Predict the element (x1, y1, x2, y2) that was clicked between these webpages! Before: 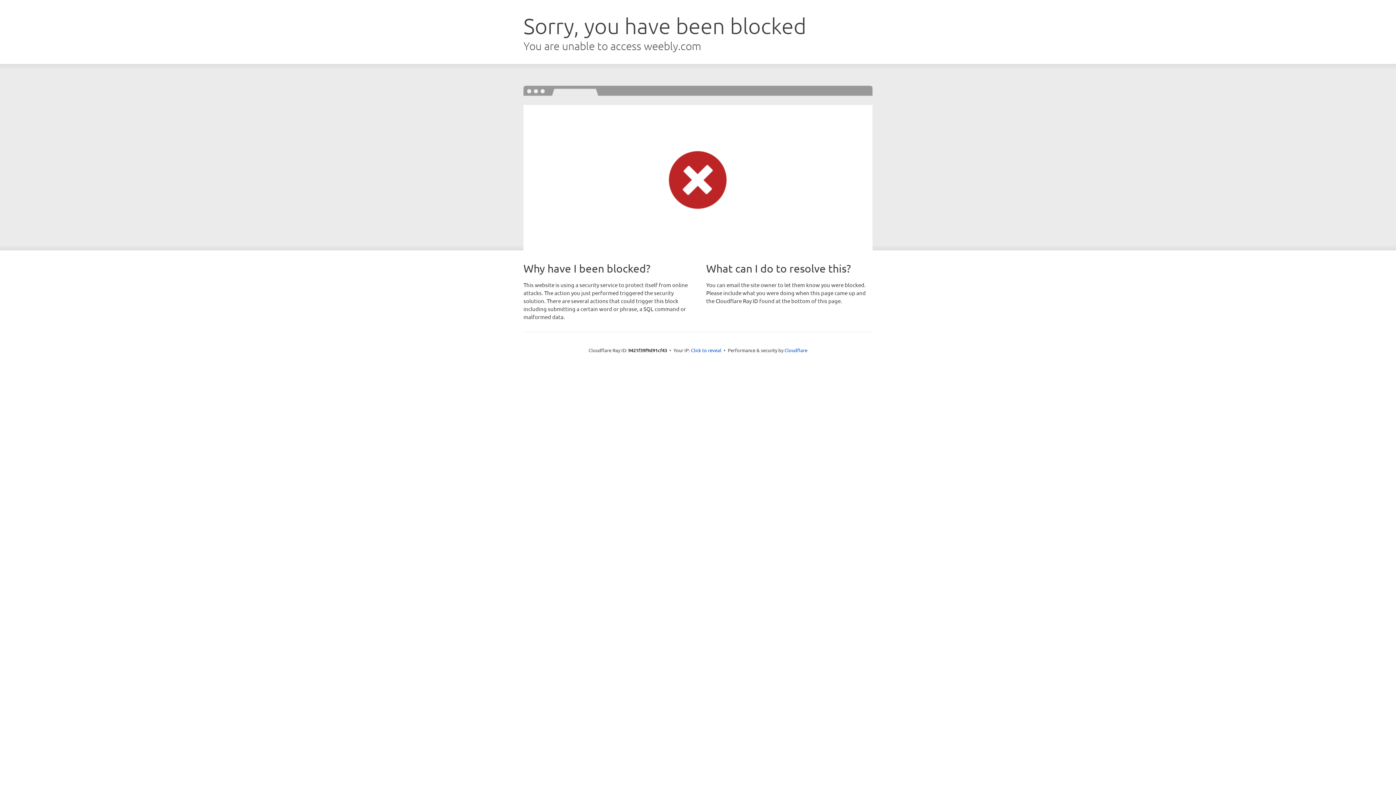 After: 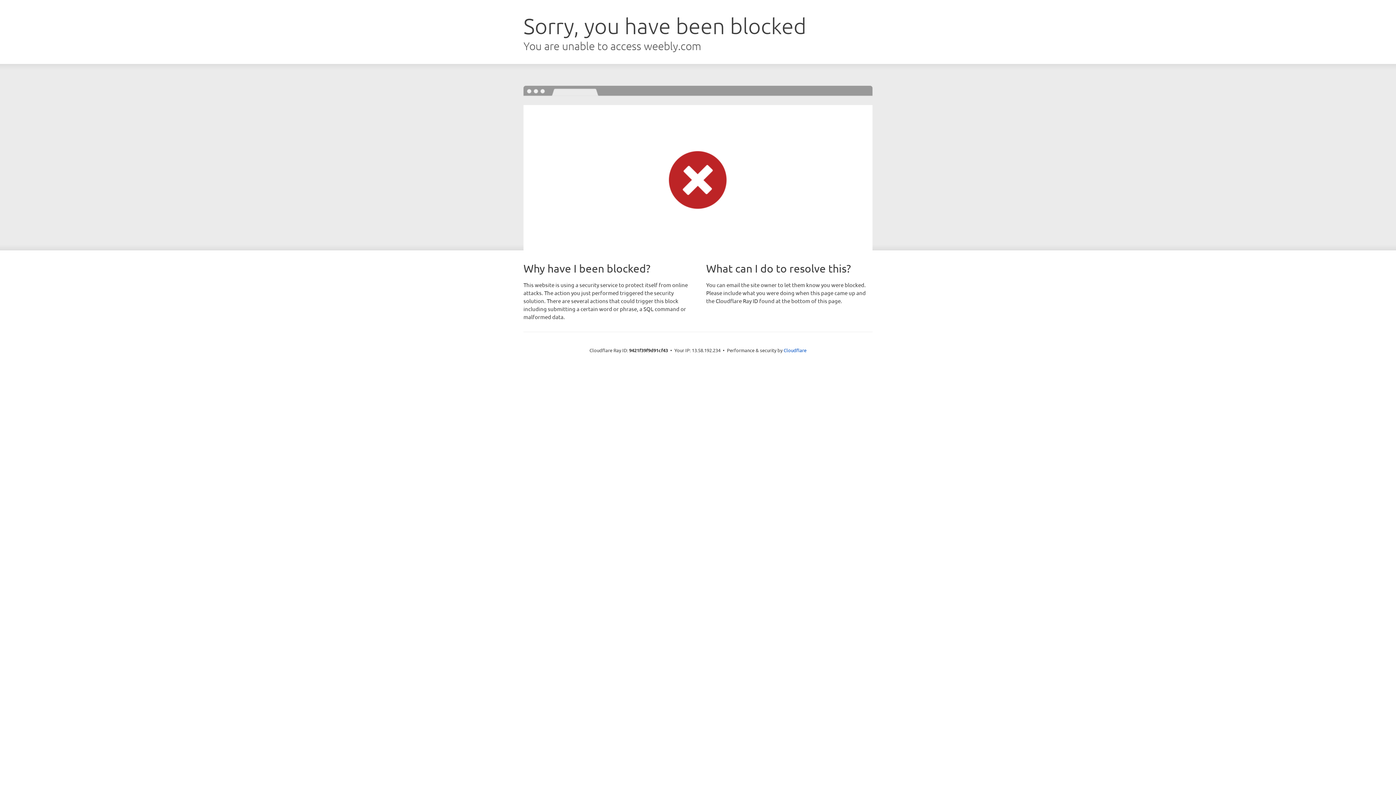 Action: bbox: (691, 346, 721, 353) label: Click to reveal